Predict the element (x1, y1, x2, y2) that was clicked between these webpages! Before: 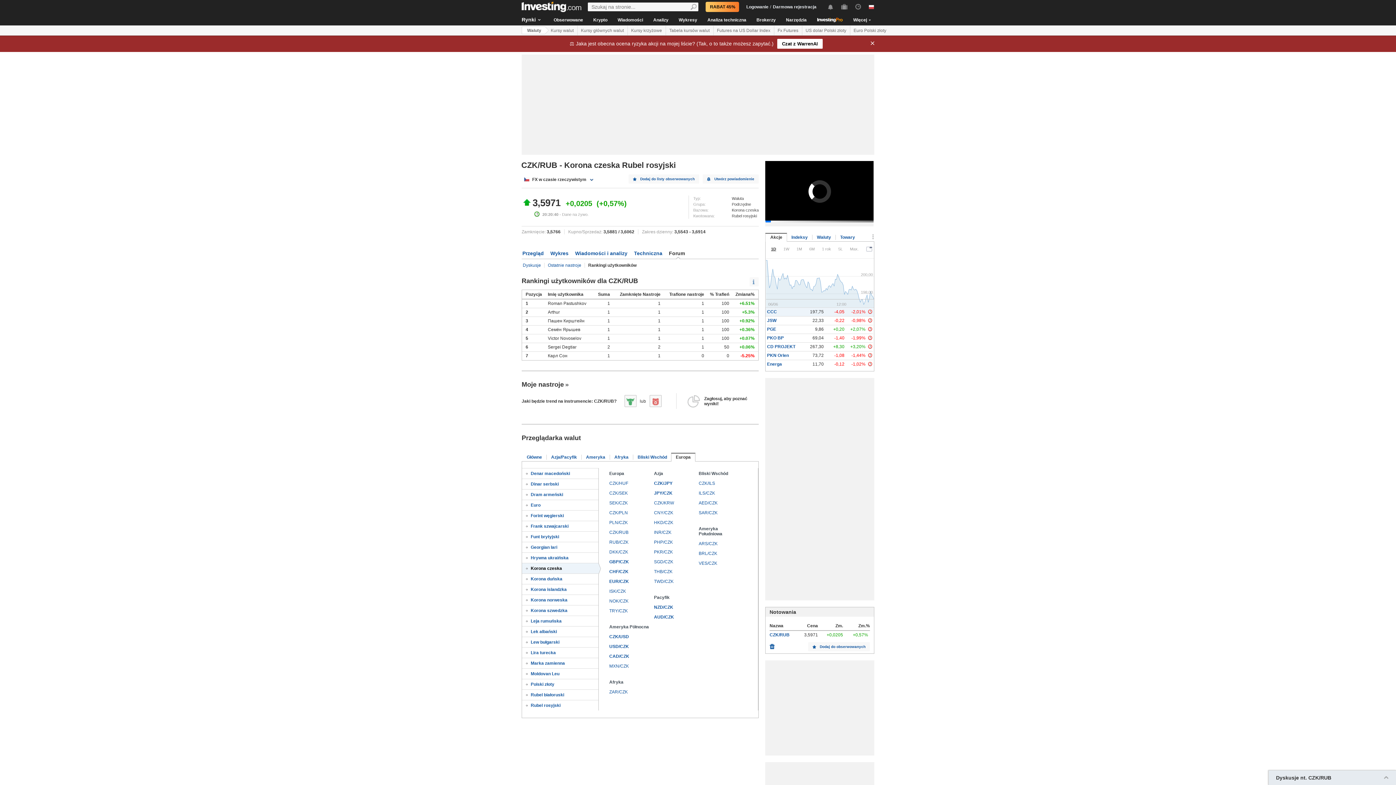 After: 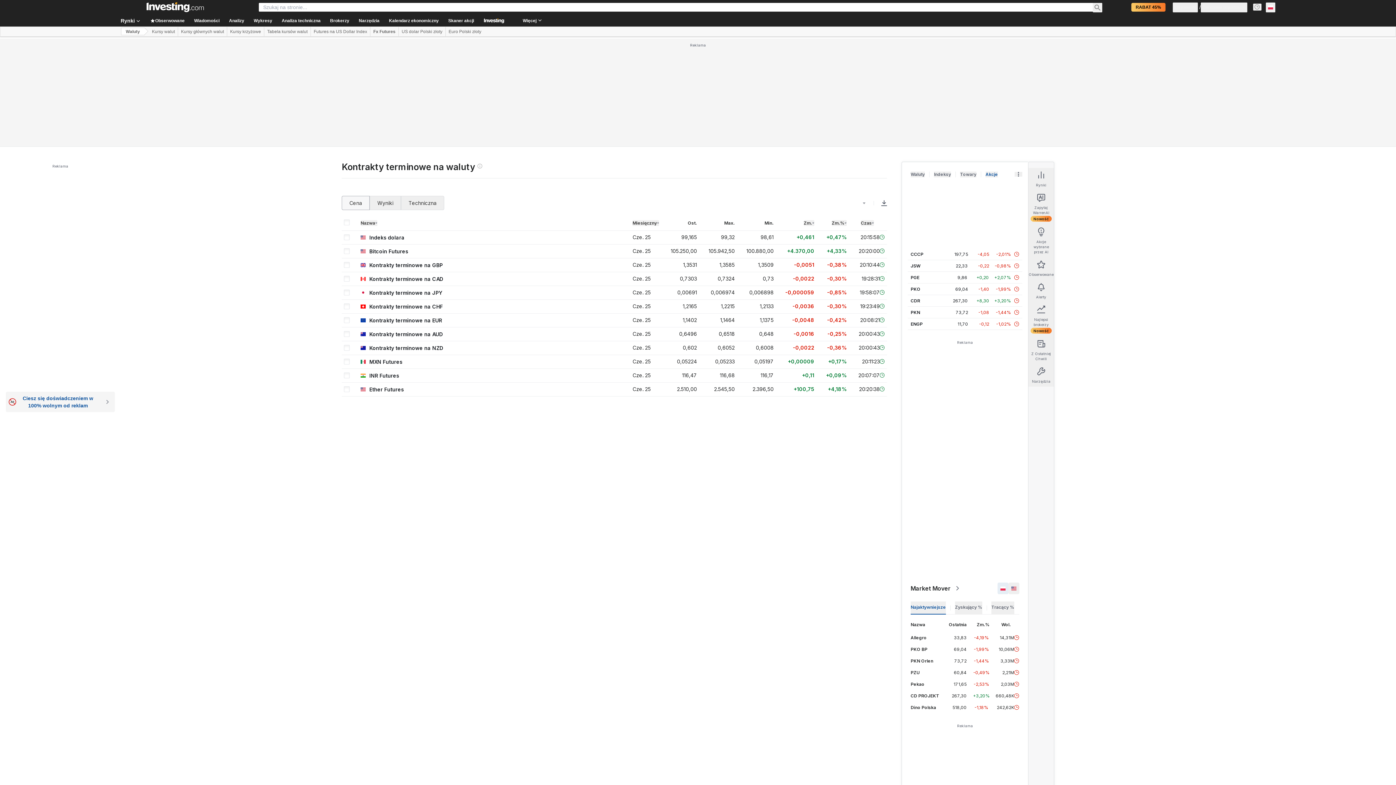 Action: bbox: (774, 25, 802, 35) label: Fx Futures